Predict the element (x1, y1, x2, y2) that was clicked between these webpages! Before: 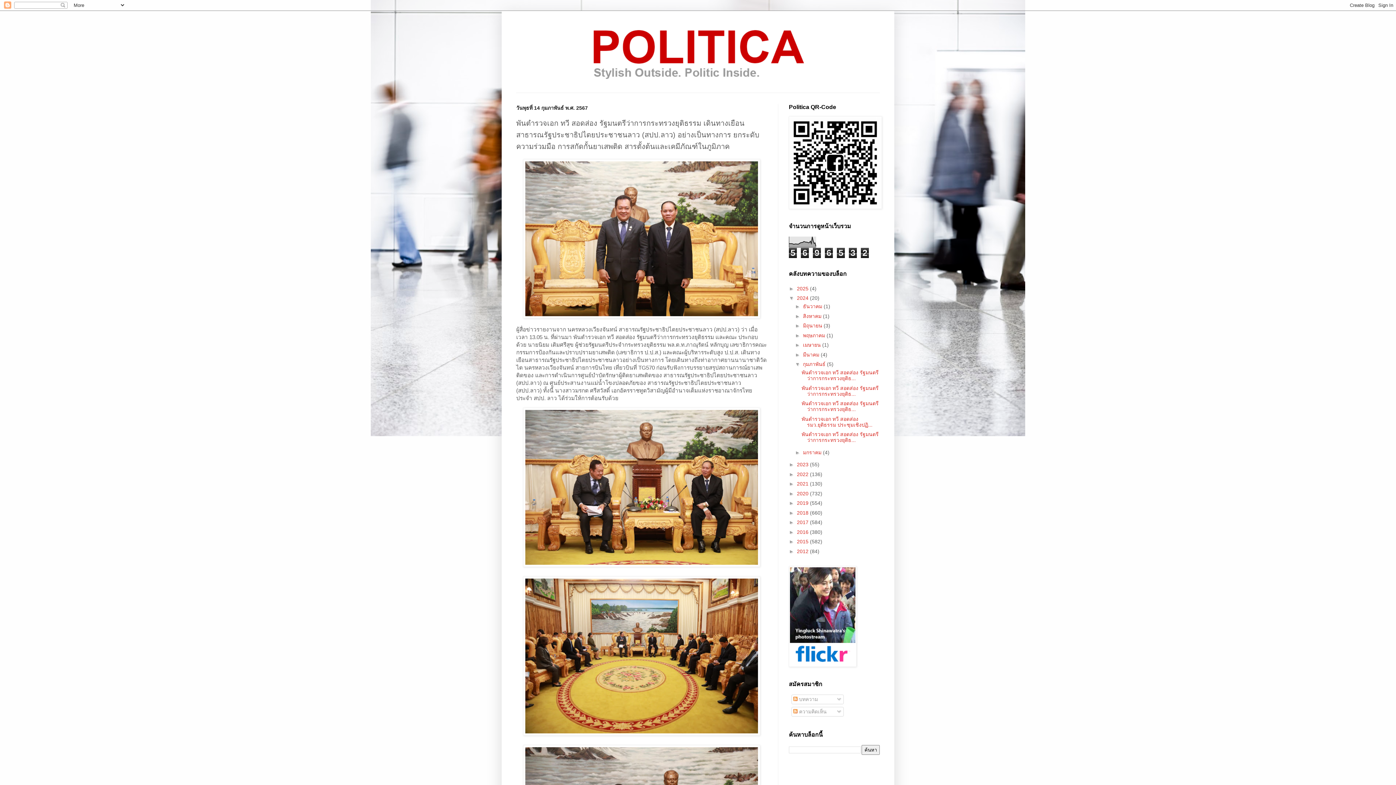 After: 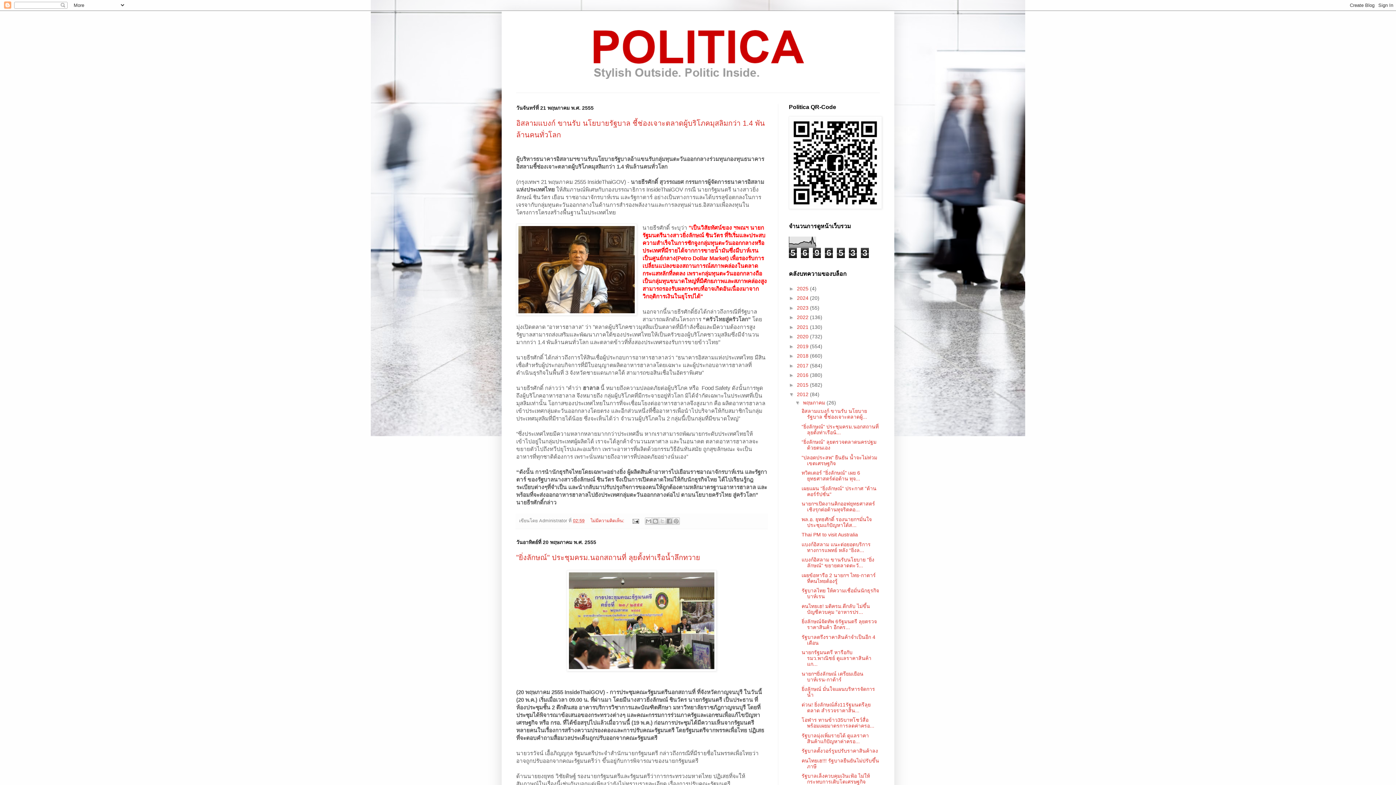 Action: label: 2012  bbox: (797, 548, 810, 554)